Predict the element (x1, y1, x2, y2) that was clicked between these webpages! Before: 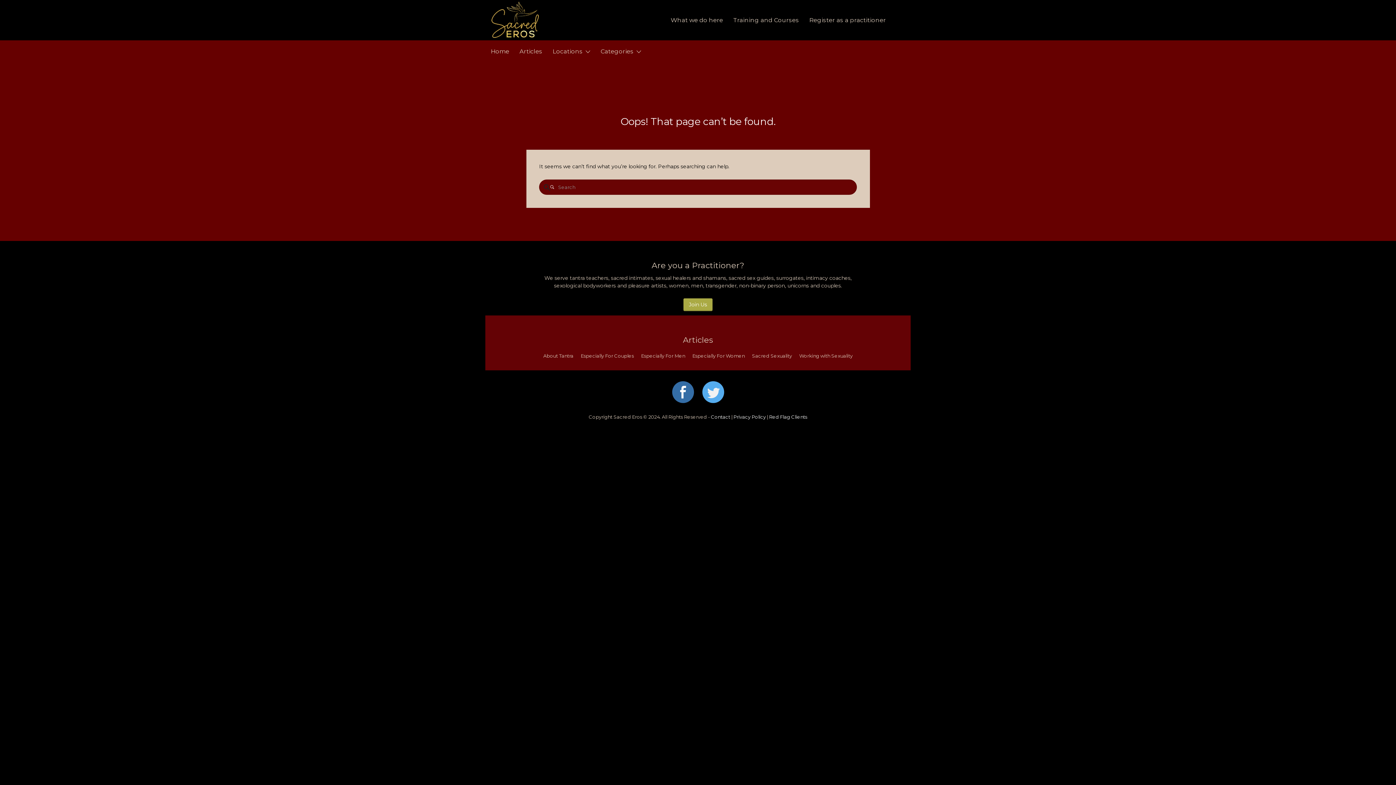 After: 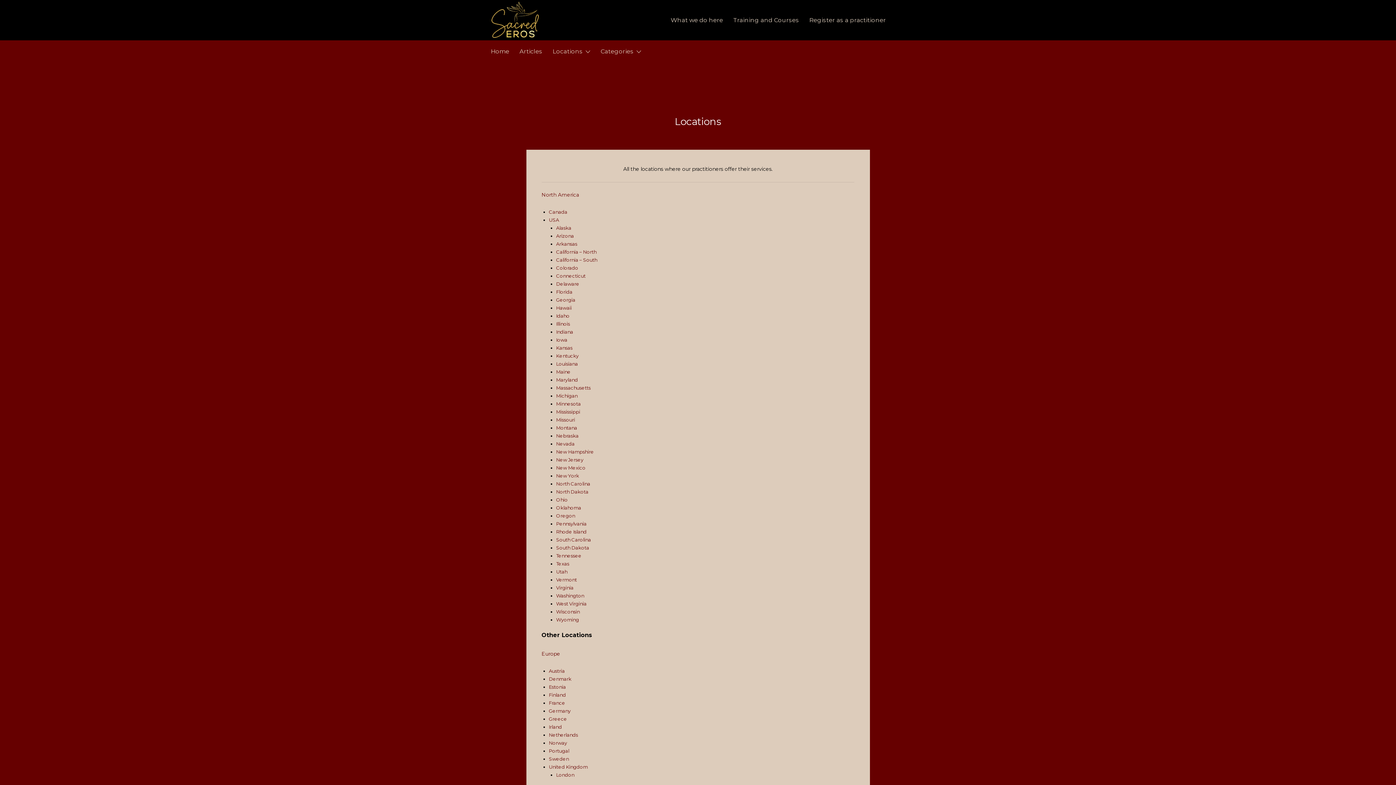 Action: bbox: (552, 40, 582, 62) label: Locations